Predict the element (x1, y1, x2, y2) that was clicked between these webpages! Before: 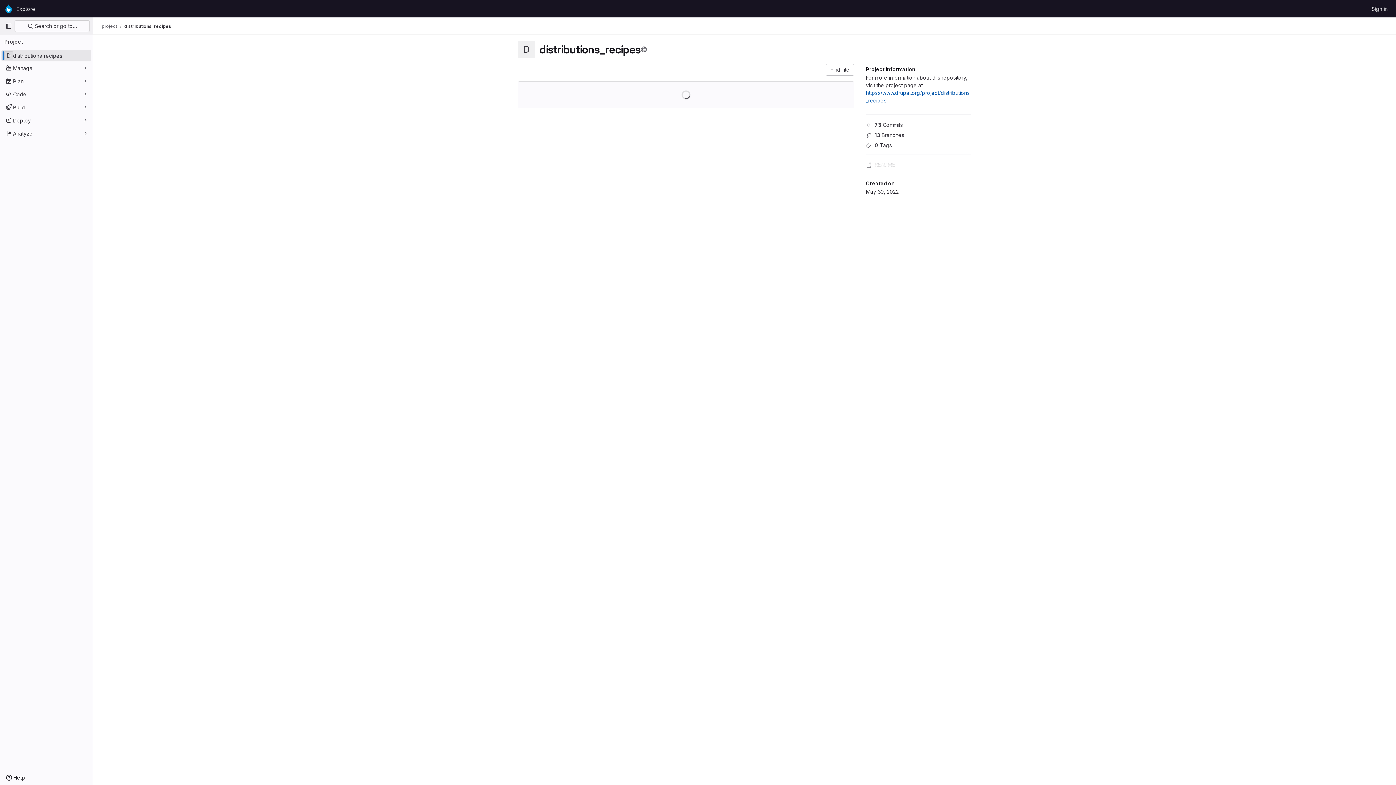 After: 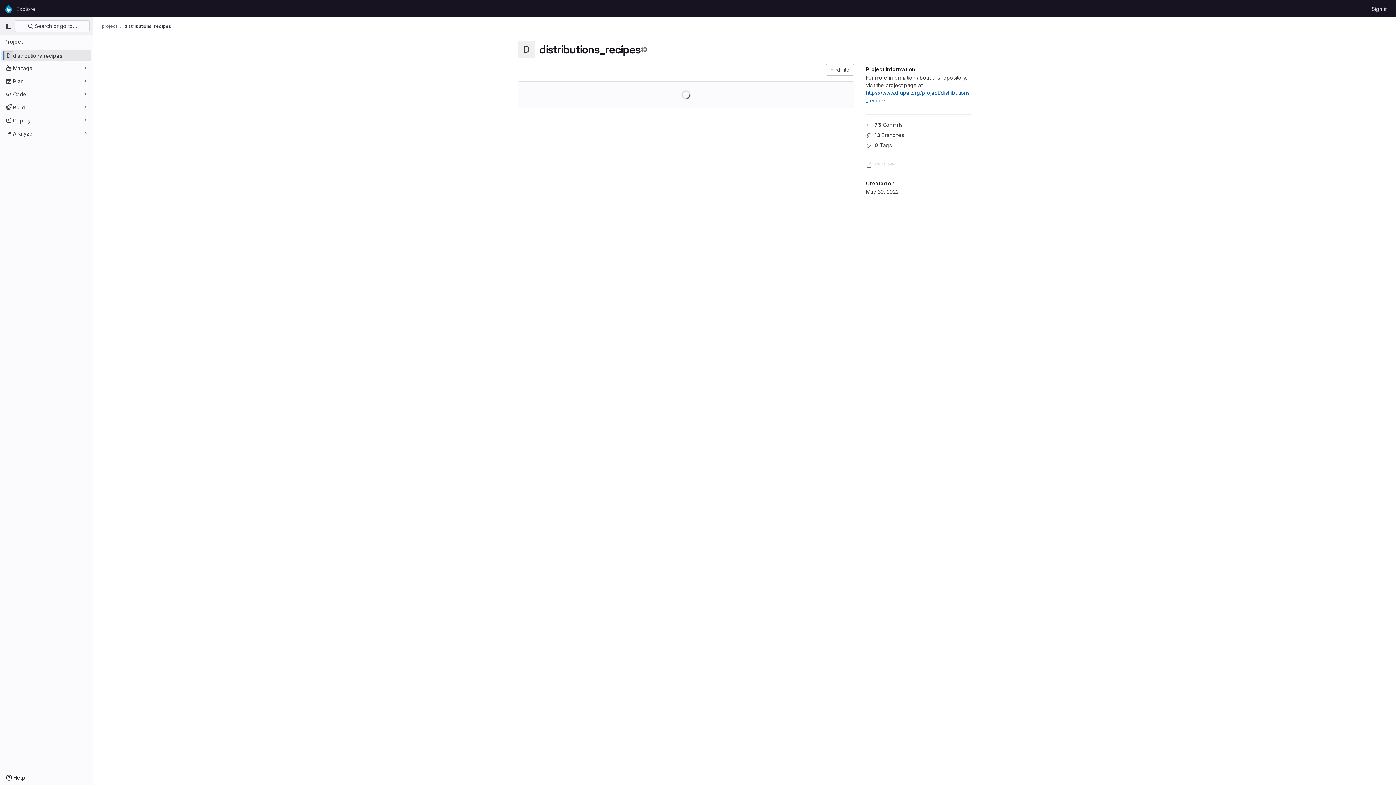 Action: label: distributions_recipes bbox: (1, 49, 91, 61)